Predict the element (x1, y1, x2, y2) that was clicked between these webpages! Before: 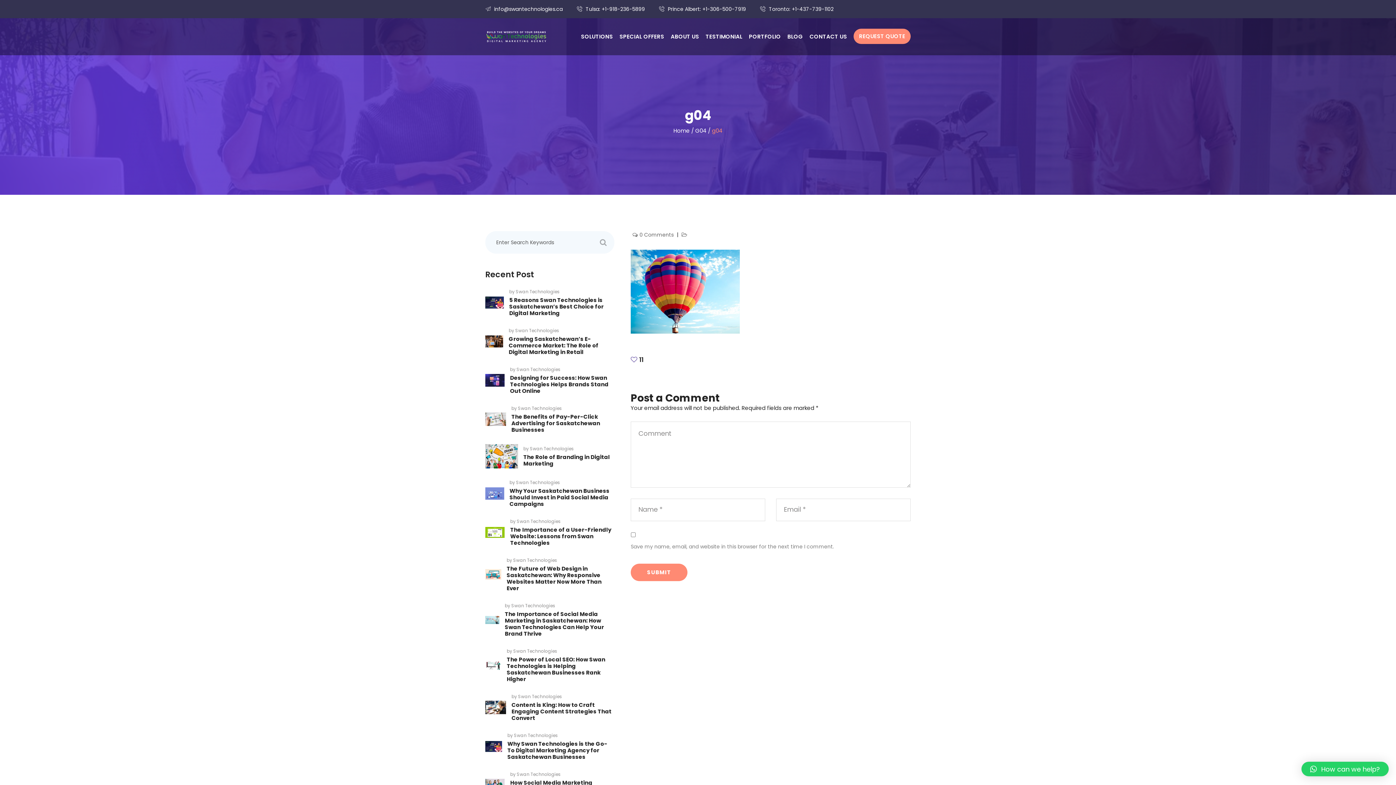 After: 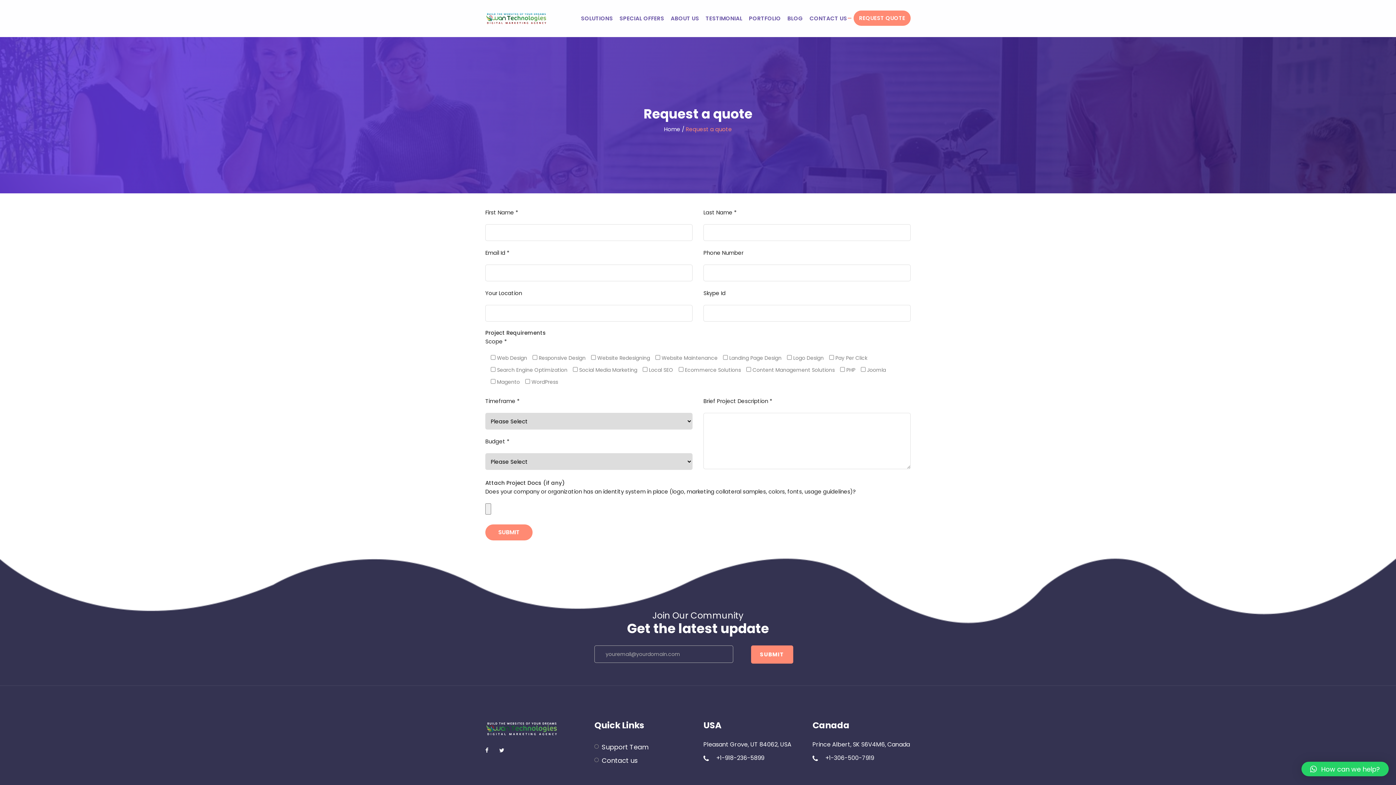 Action: label: REQUEST QUOTE bbox: (853, 28, 910, 44)